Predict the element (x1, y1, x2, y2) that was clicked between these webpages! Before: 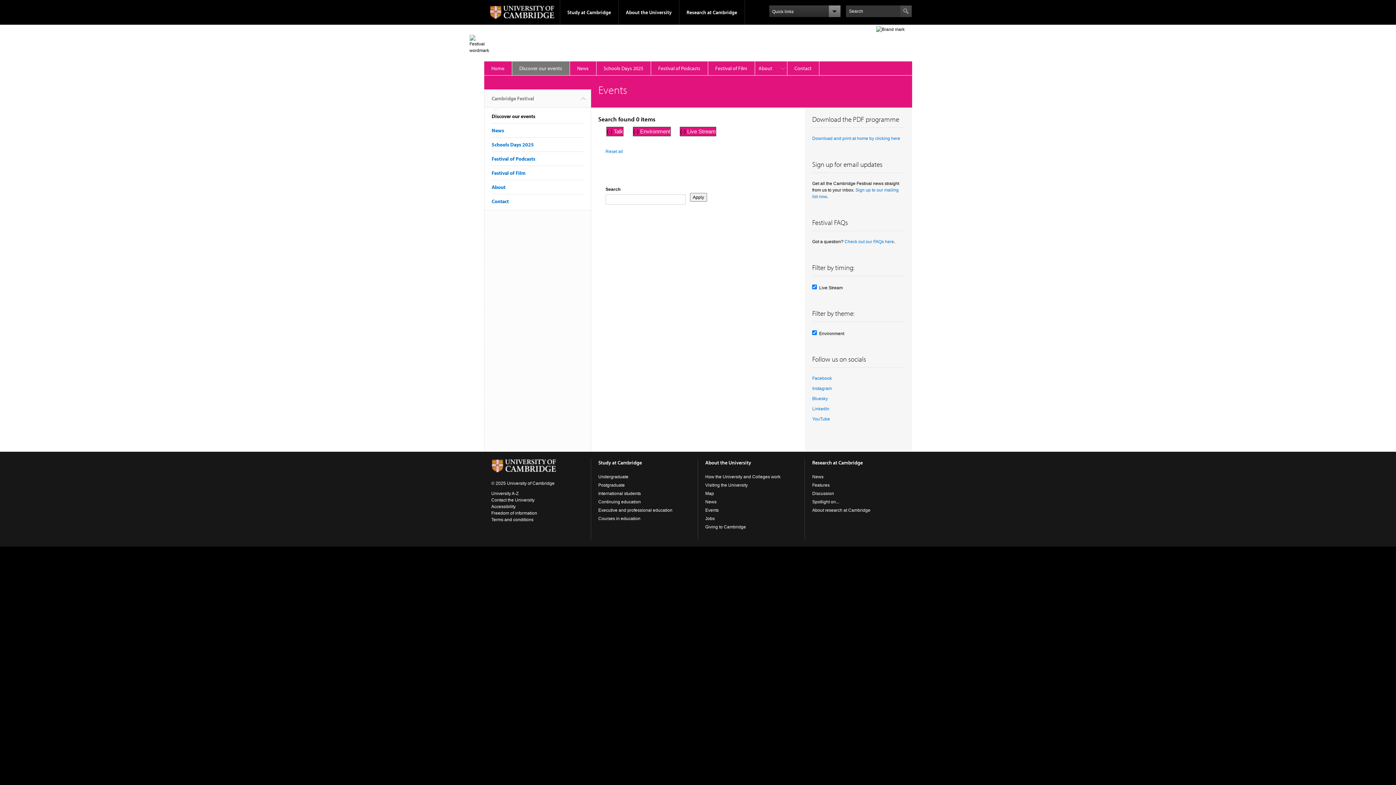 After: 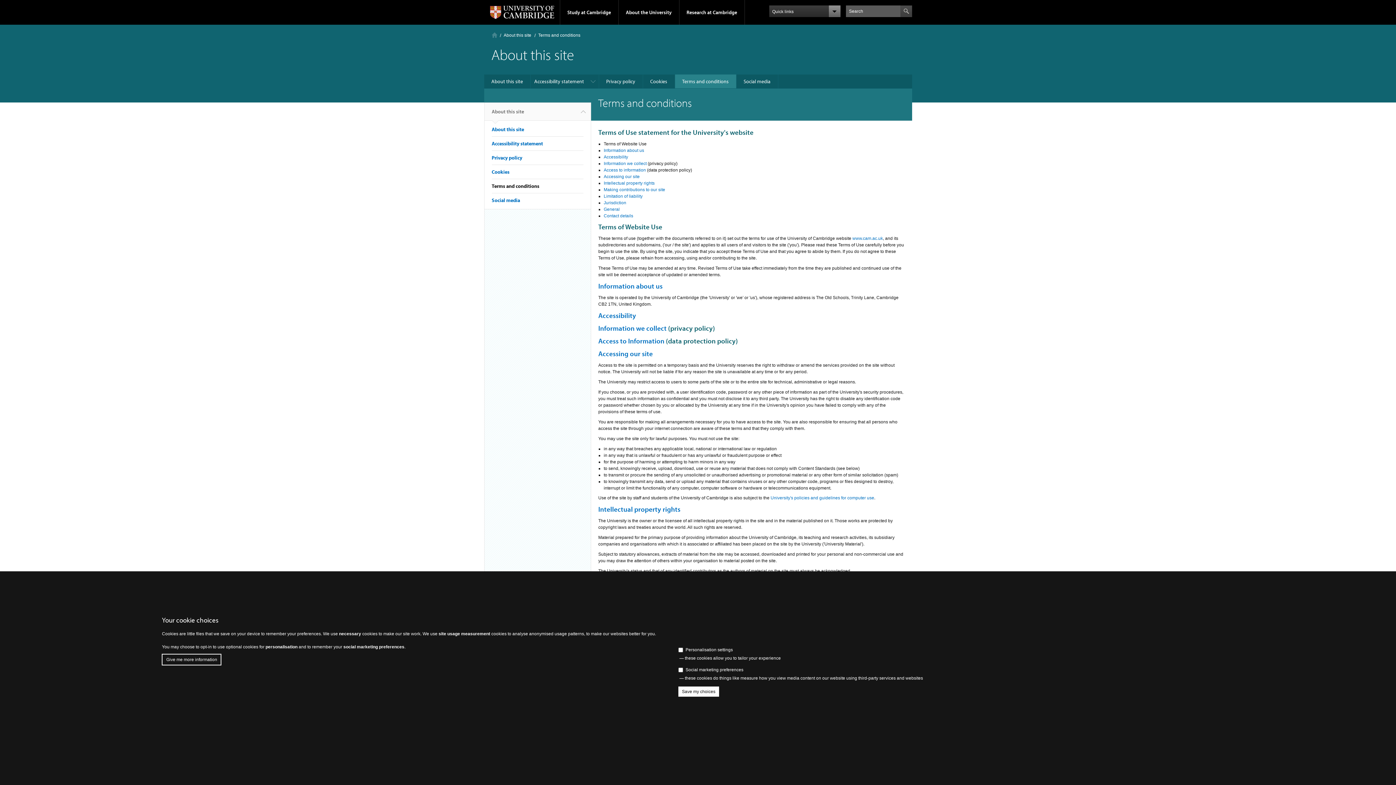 Action: label: Terms and conditions bbox: (491, 517, 533, 522)